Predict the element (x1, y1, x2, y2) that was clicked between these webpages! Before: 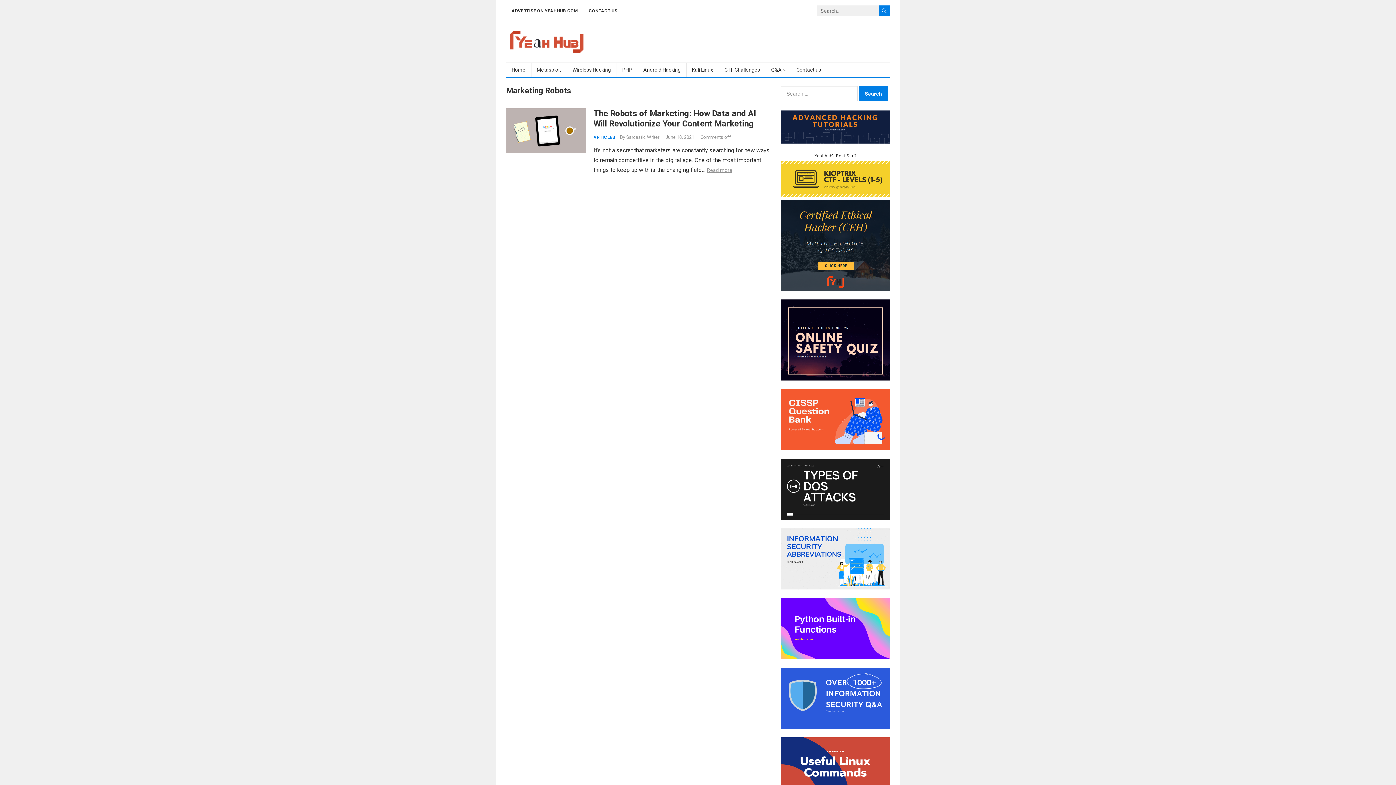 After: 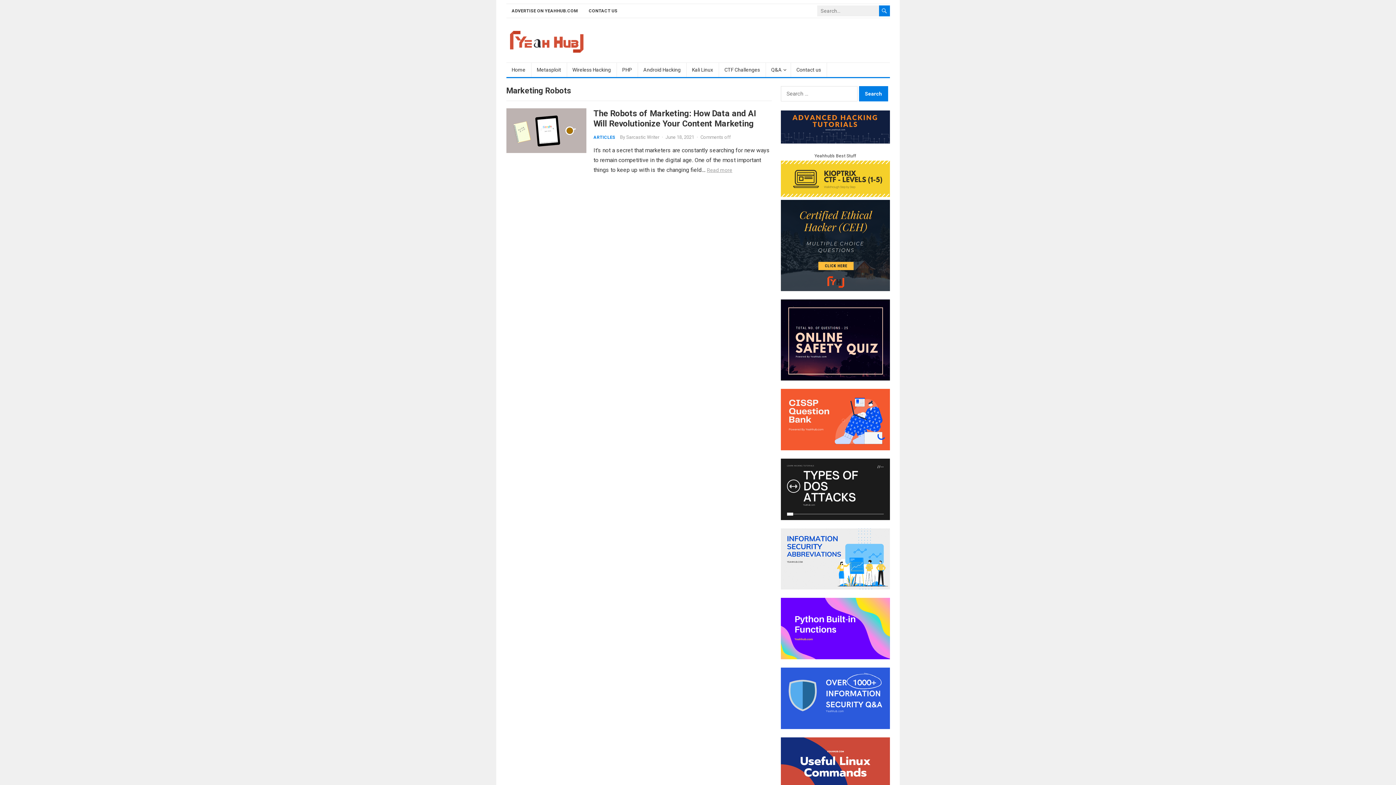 Action: bbox: (780, 514, 890, 521)